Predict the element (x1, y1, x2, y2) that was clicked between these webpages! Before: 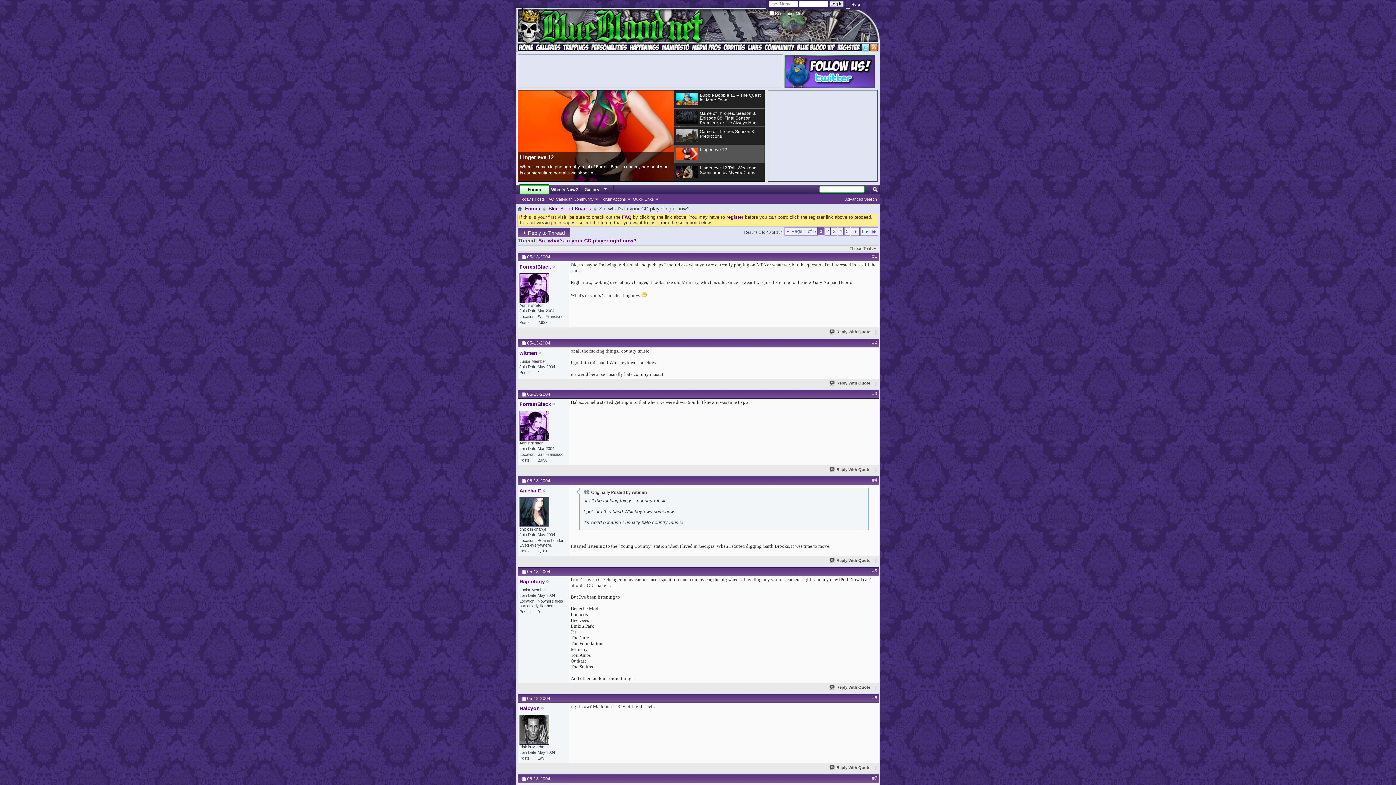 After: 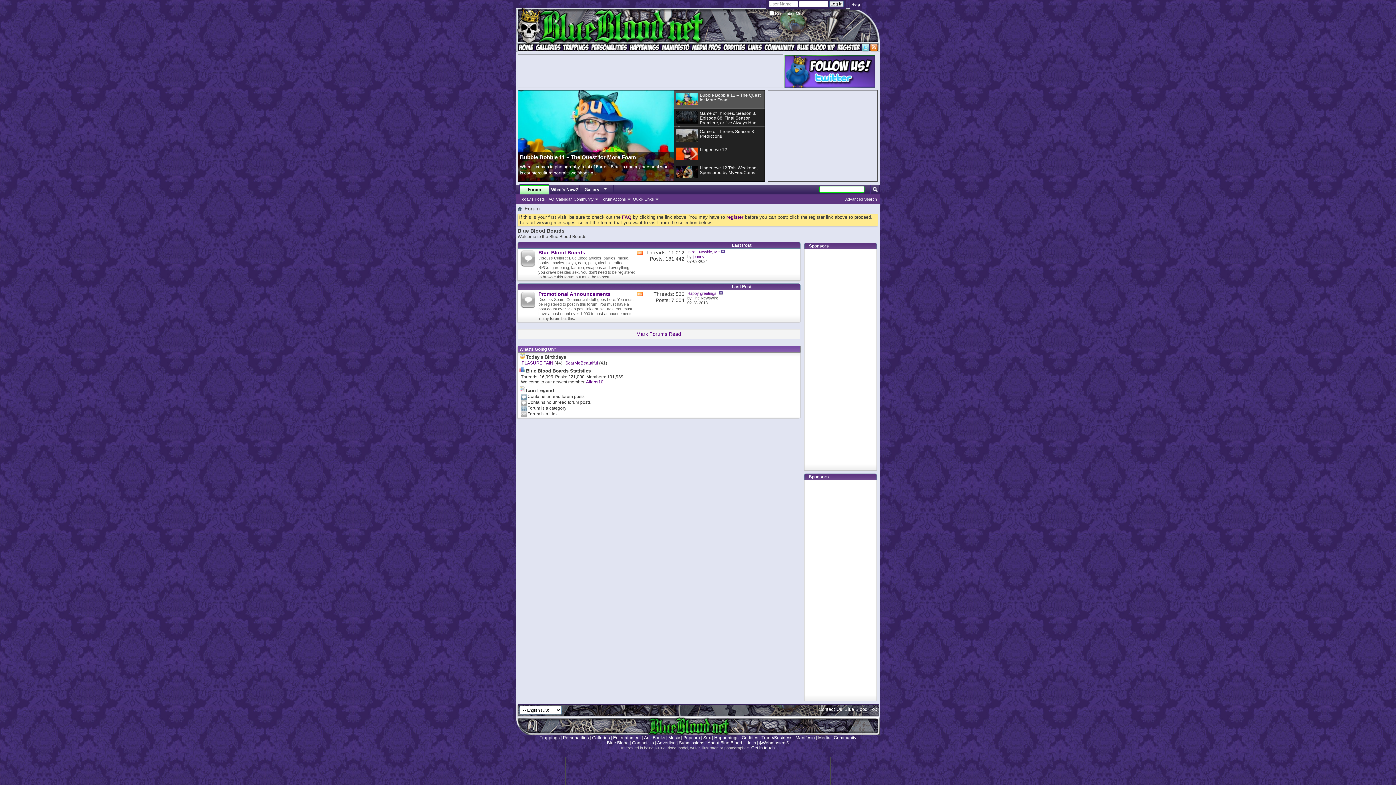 Action: label: Forum bbox: (523, 204, 542, 213)